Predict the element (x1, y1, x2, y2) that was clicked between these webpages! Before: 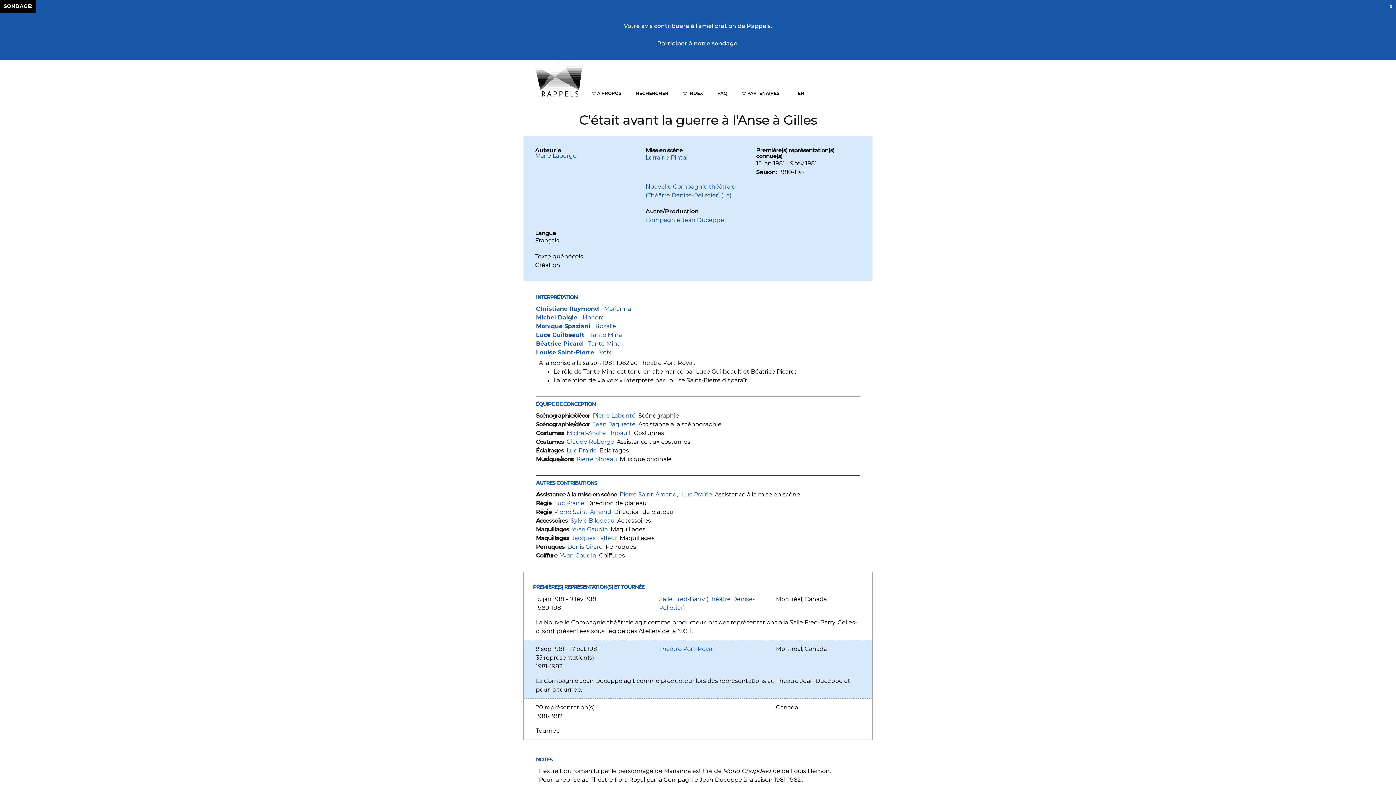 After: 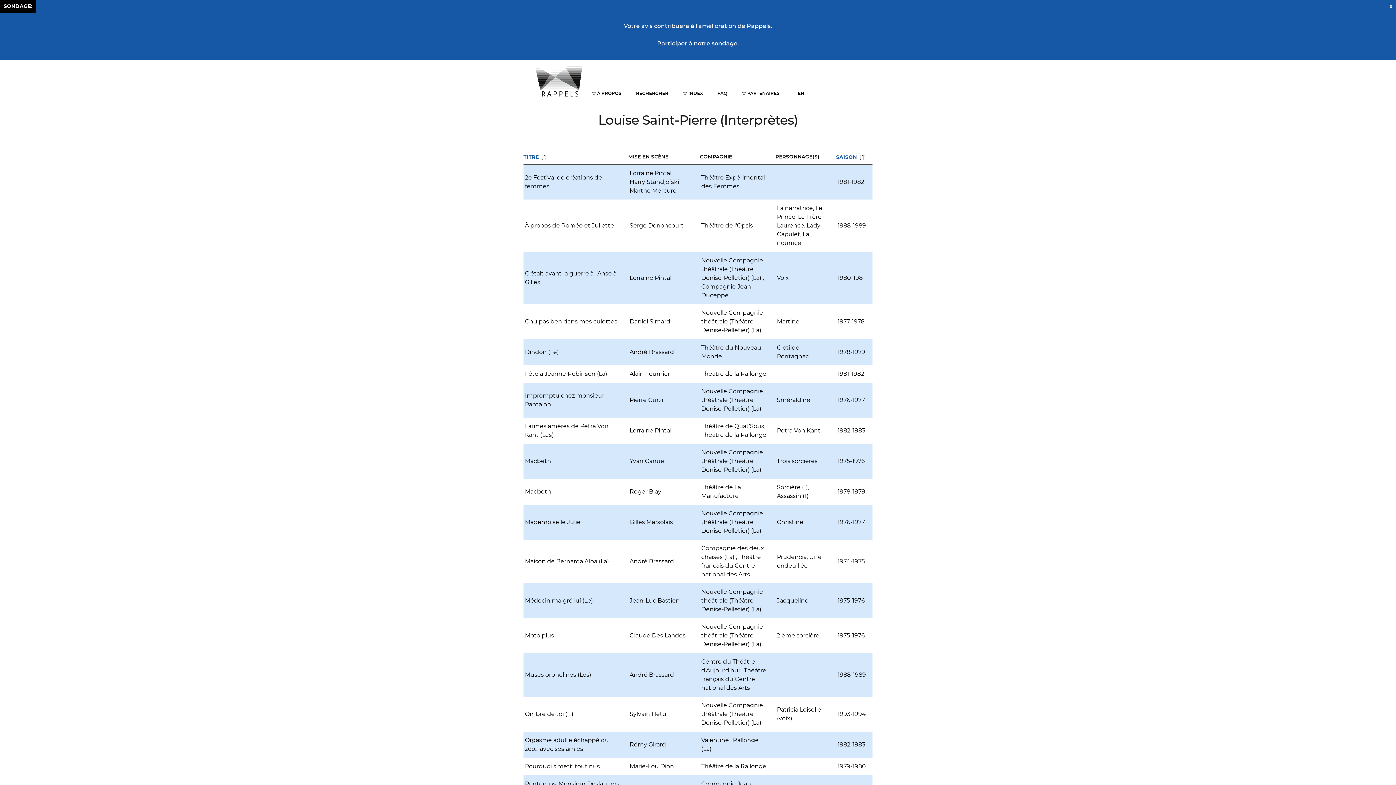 Action: bbox: (536, 349, 596, 355) label: Louise Saint-Pierre